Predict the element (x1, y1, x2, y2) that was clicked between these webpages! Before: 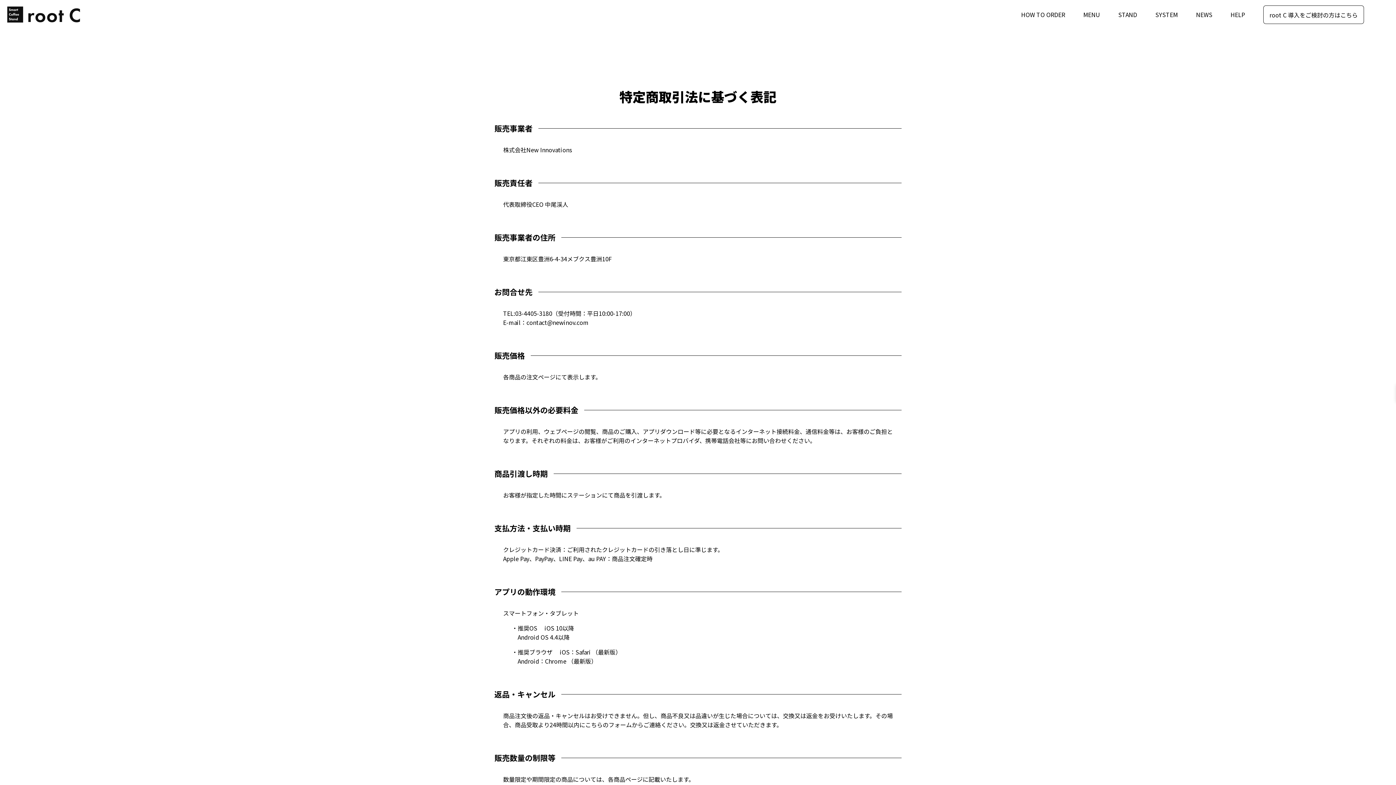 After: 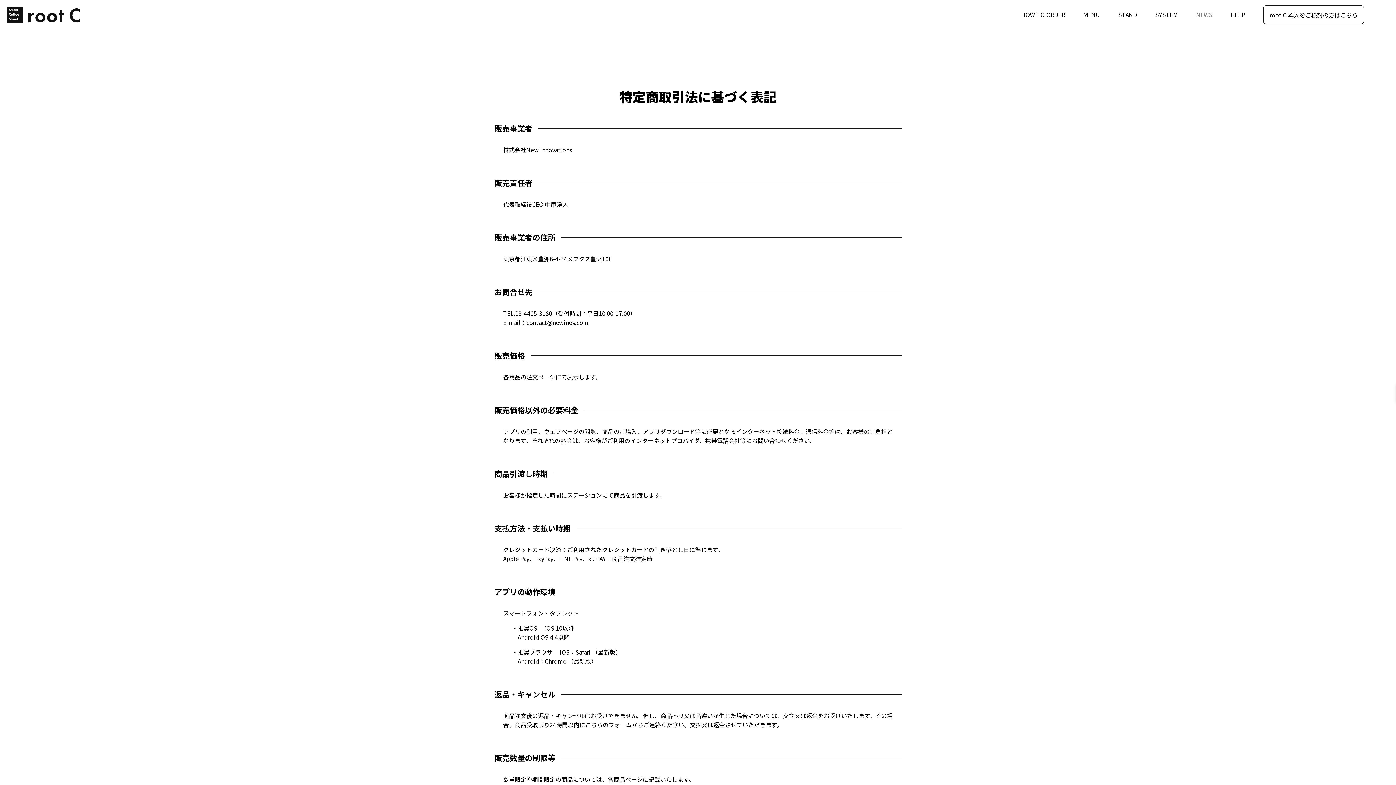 Action: bbox: (1196, 5, 1212, 18) label: NEWS